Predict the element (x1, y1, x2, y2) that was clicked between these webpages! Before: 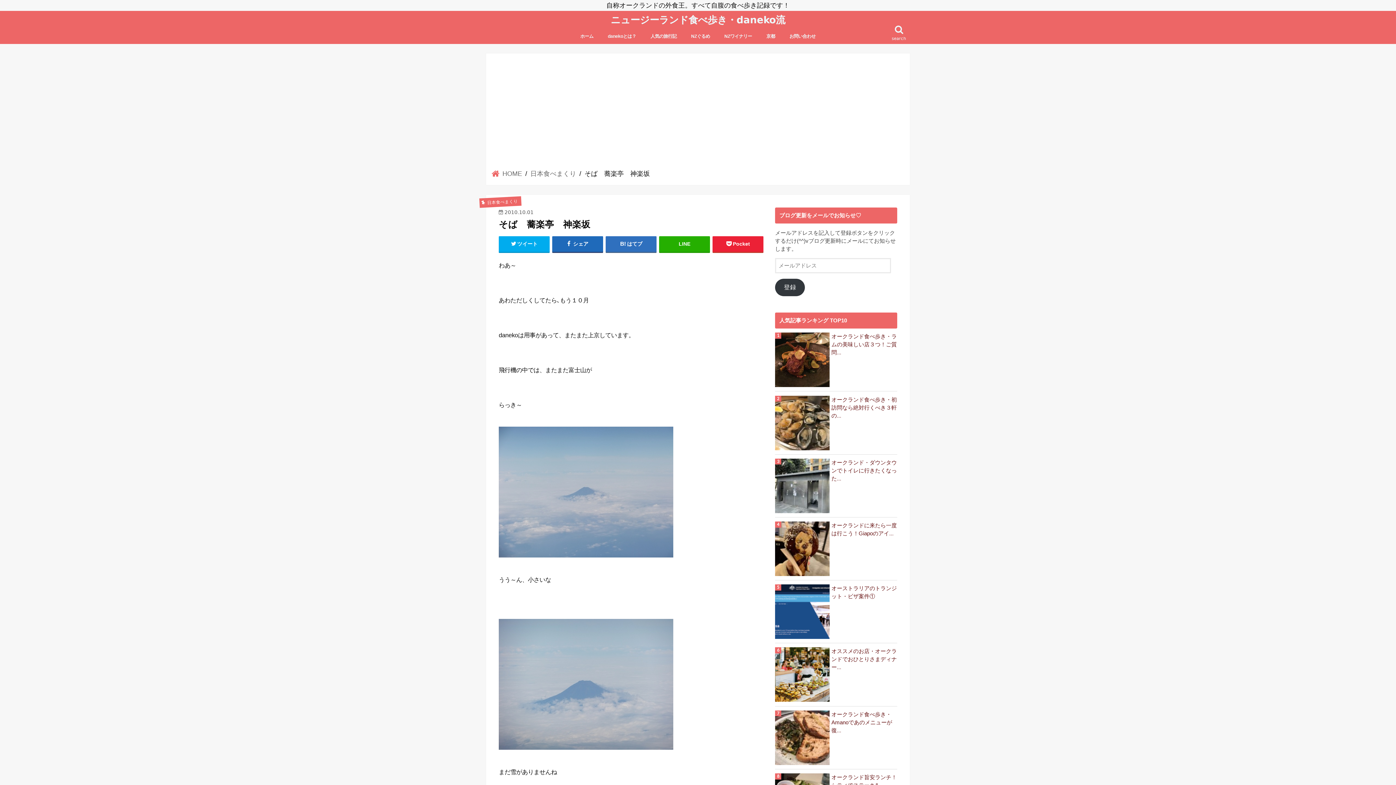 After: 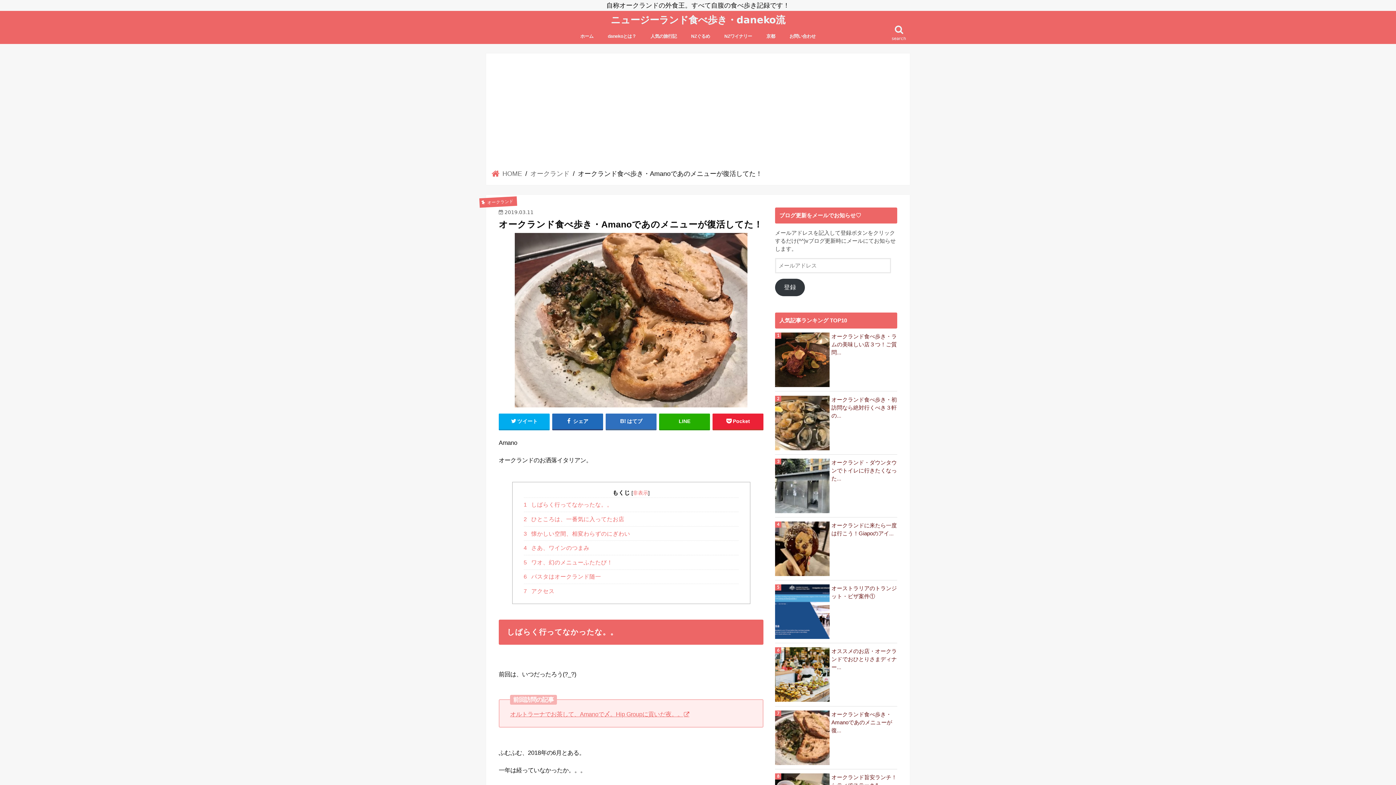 Action: bbox: (775, 710, 897, 734) label: オークランド食べ歩き・Amanoであのメニューが復...